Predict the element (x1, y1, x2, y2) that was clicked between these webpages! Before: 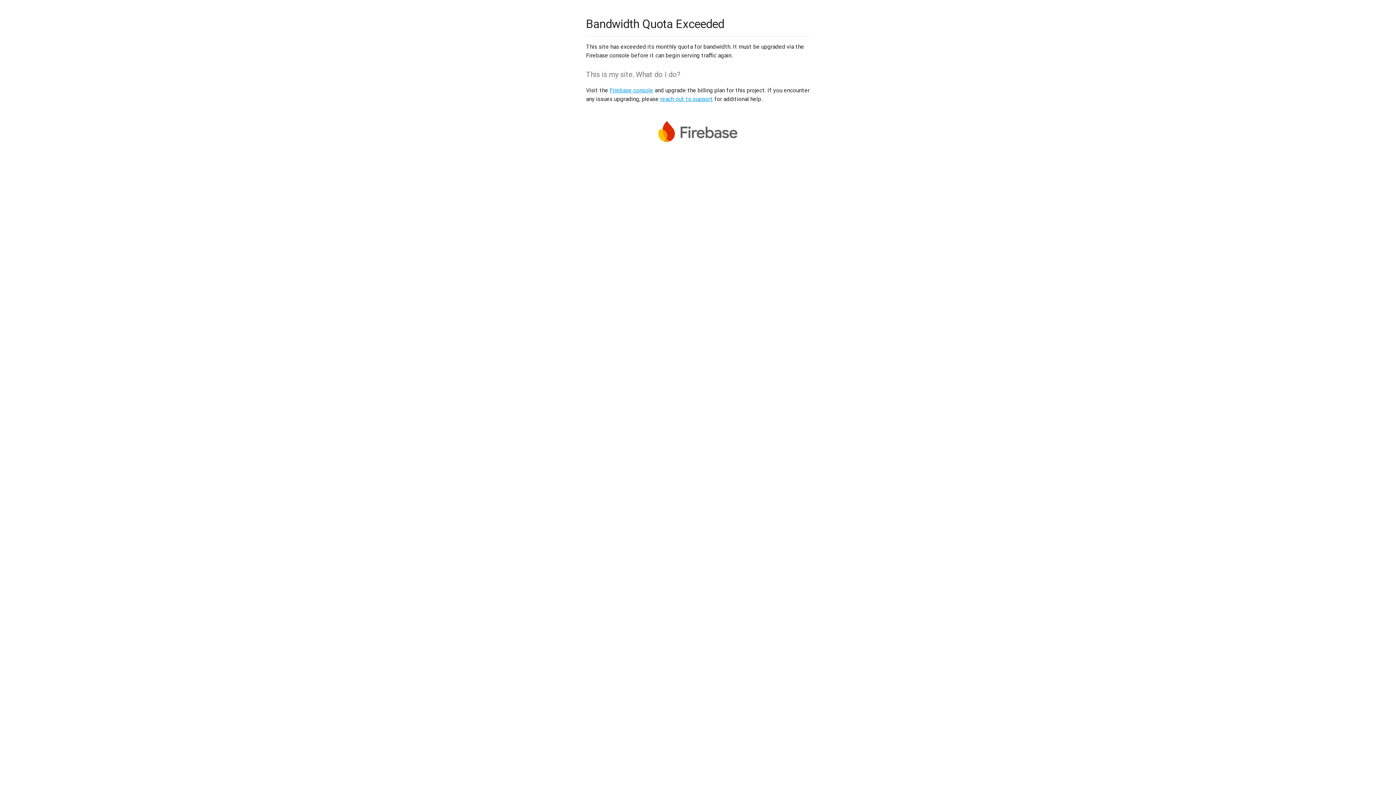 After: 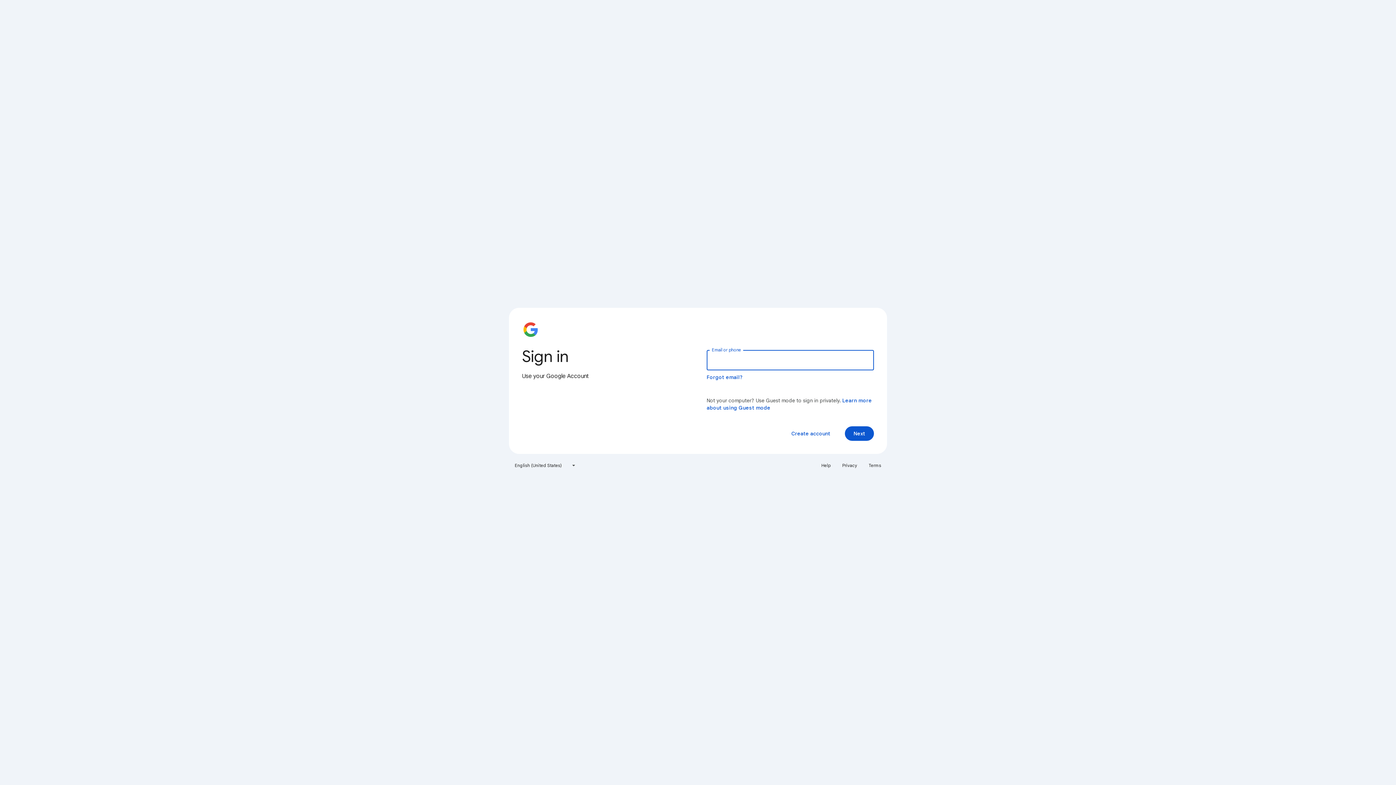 Action: label: Firebase console bbox: (609, 86, 653, 93)